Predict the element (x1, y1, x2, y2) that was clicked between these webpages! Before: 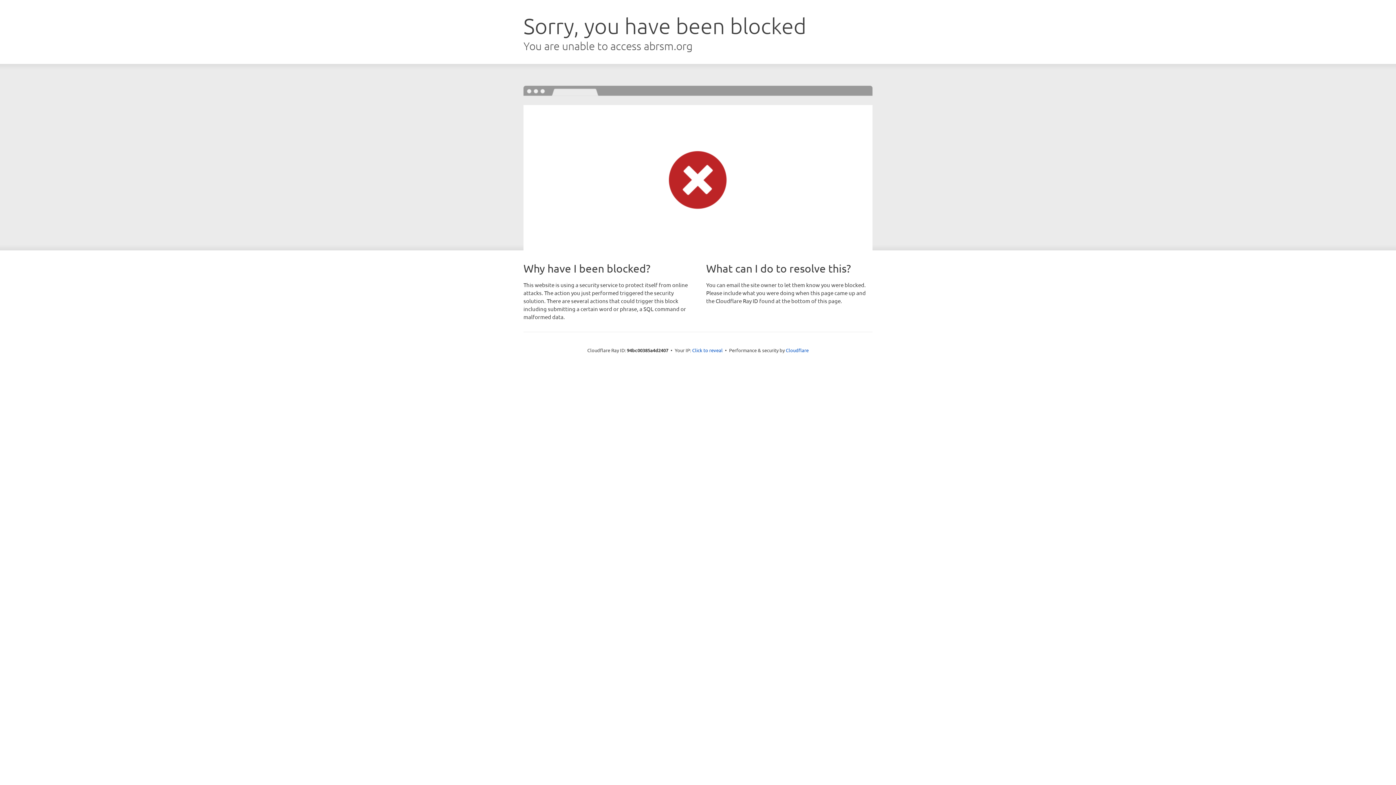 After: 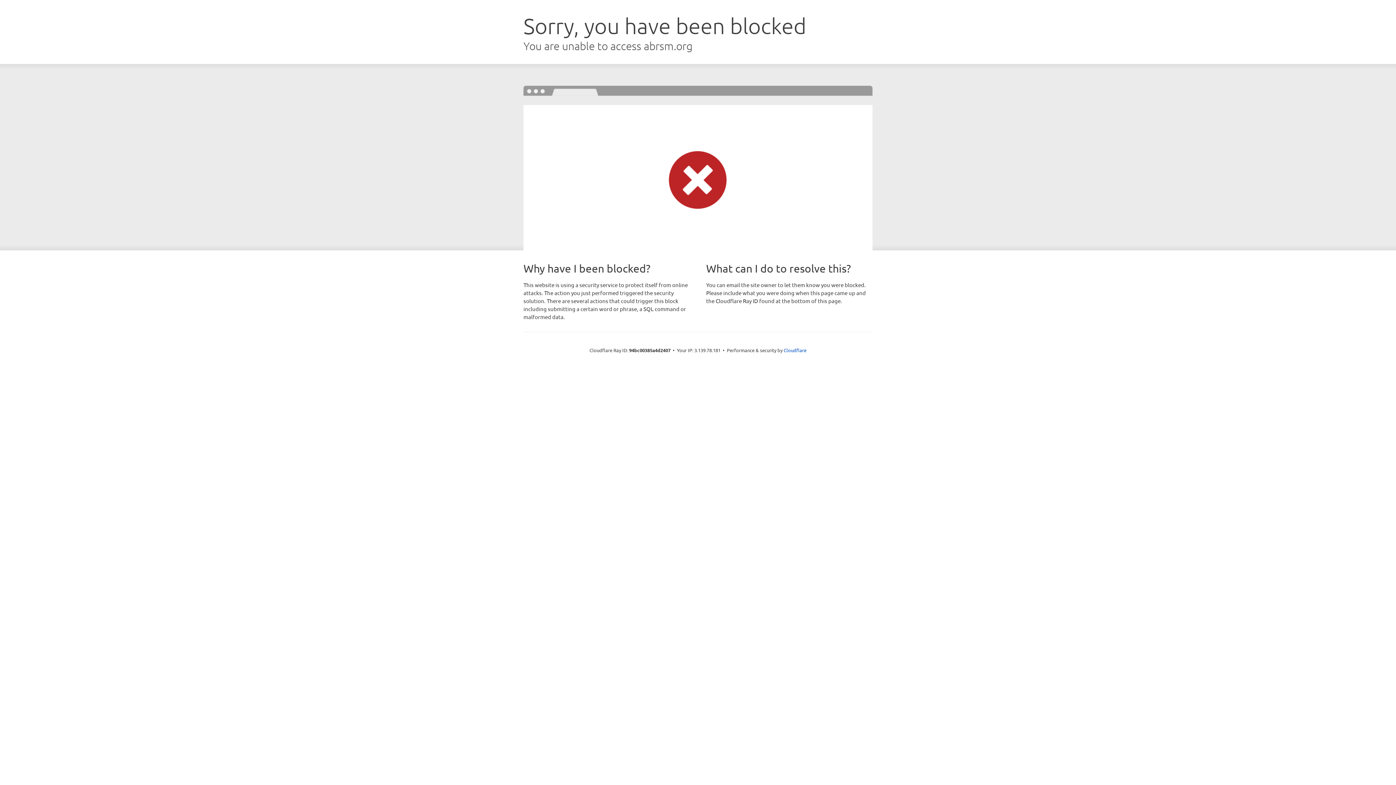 Action: label: Click to reveal bbox: (692, 346, 722, 353)